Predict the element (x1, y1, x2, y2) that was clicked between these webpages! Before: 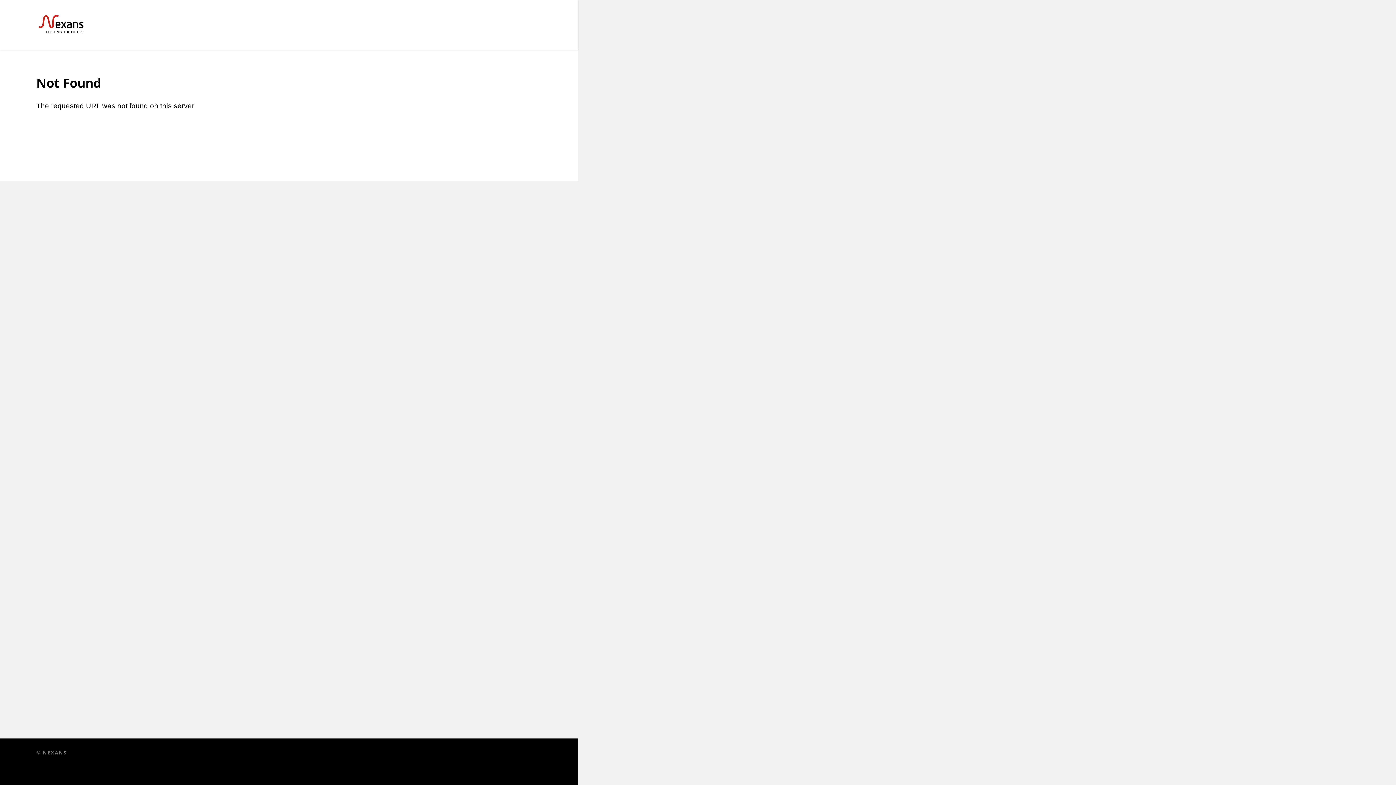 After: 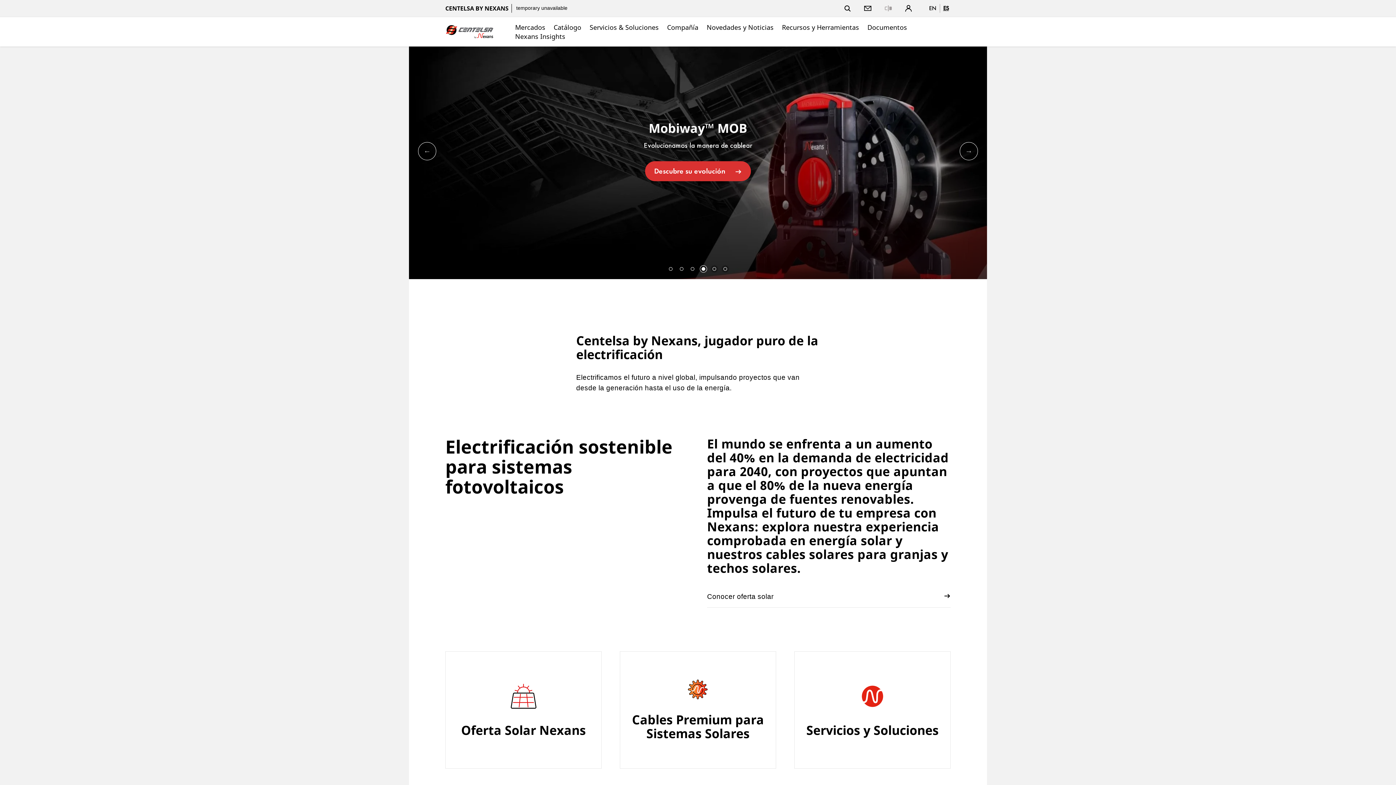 Action: bbox: (36, 14, 523, 34)